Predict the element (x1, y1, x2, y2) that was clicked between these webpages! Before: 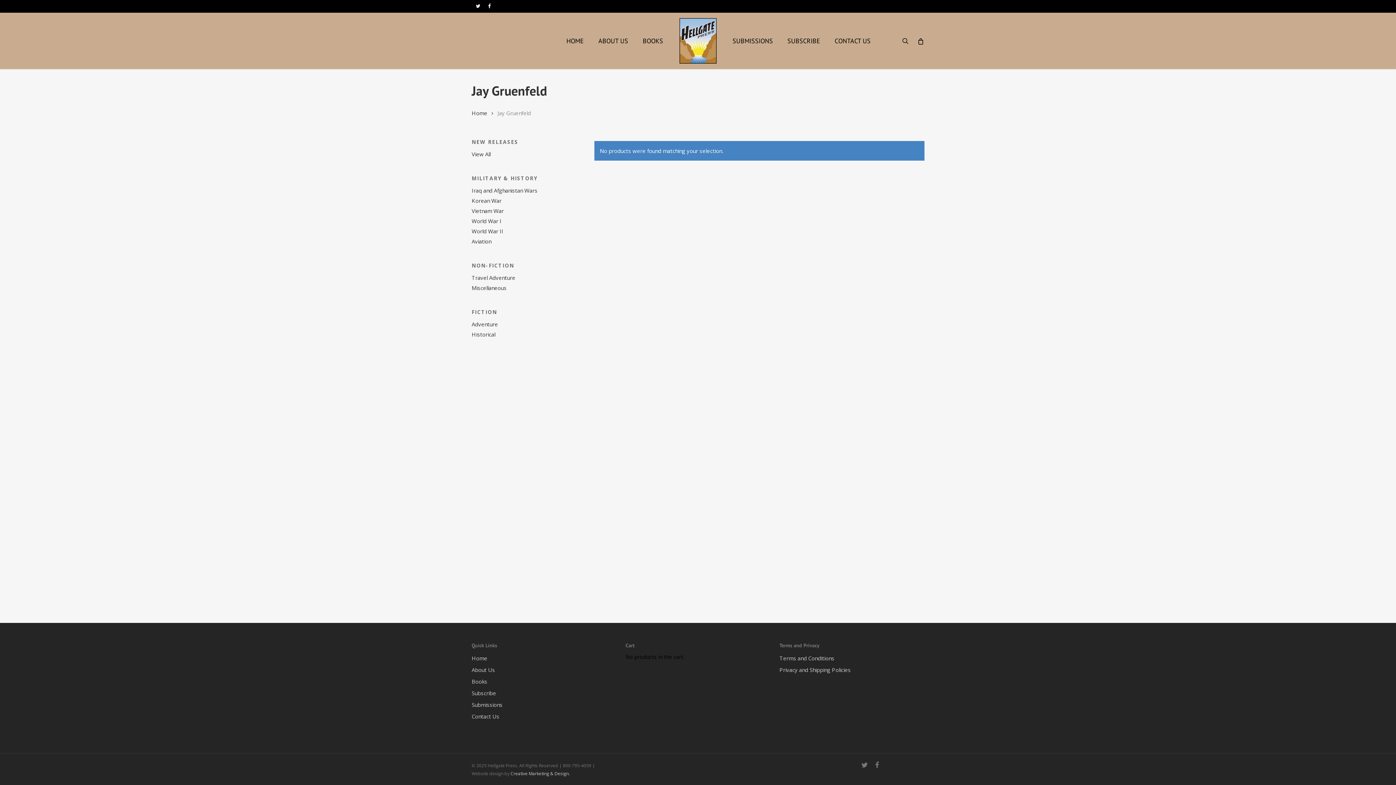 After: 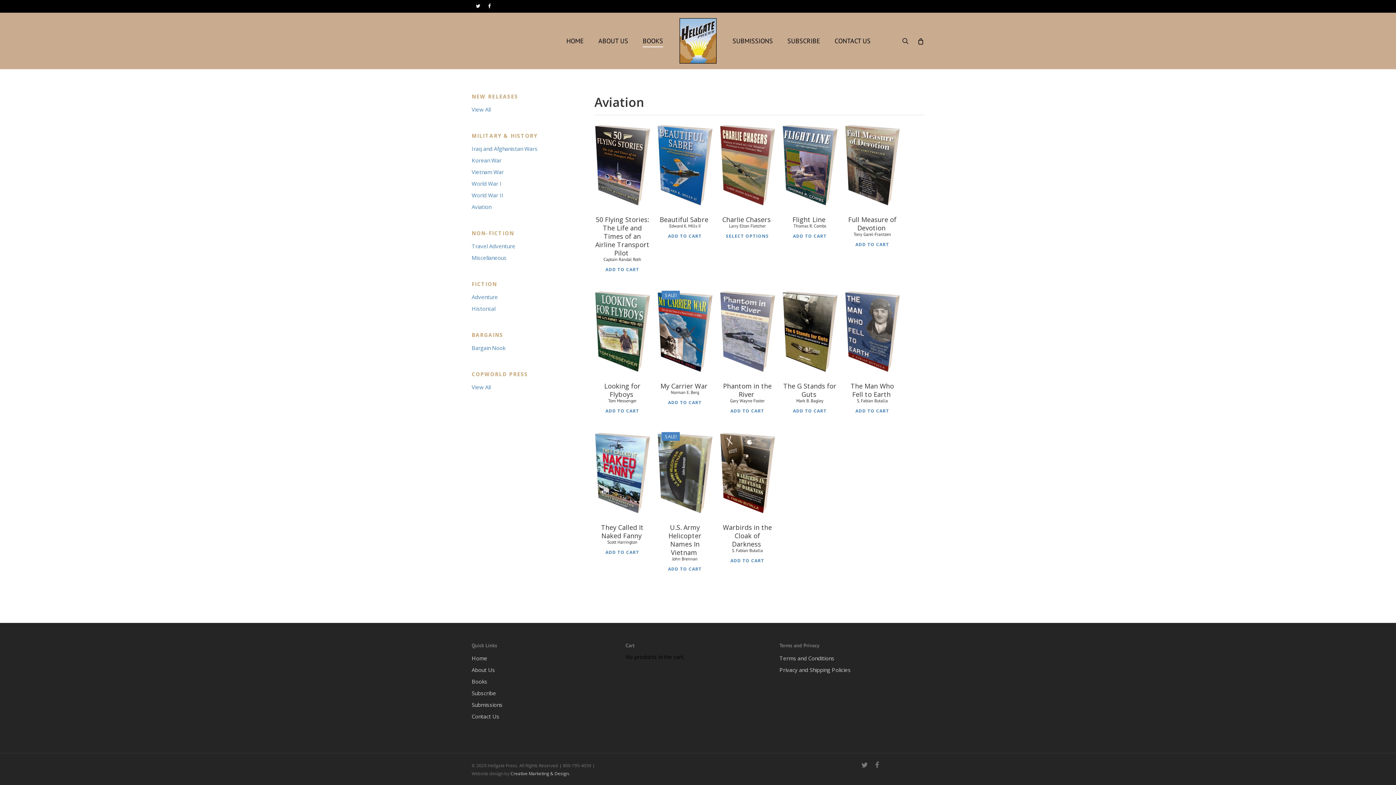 Action: bbox: (471, 237, 578, 245) label: Aviation